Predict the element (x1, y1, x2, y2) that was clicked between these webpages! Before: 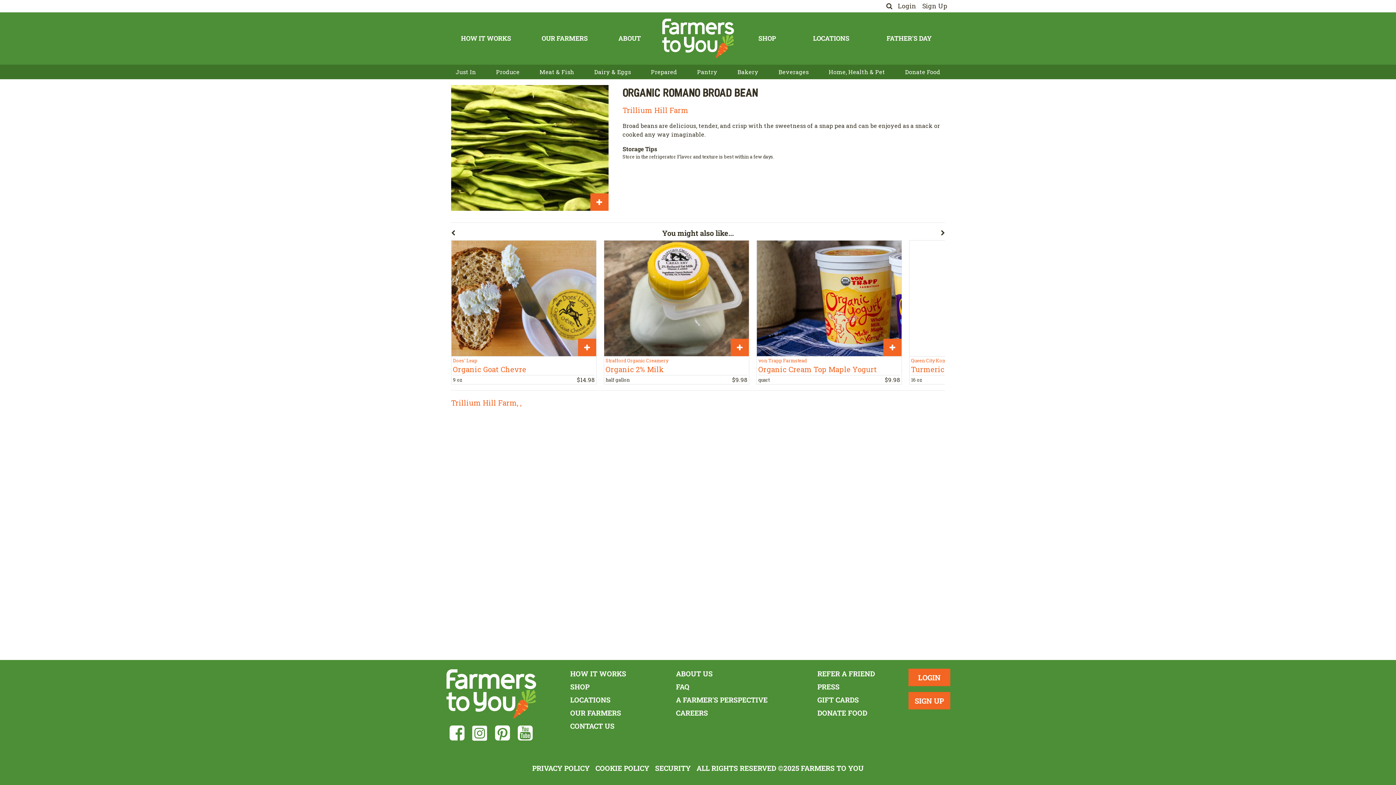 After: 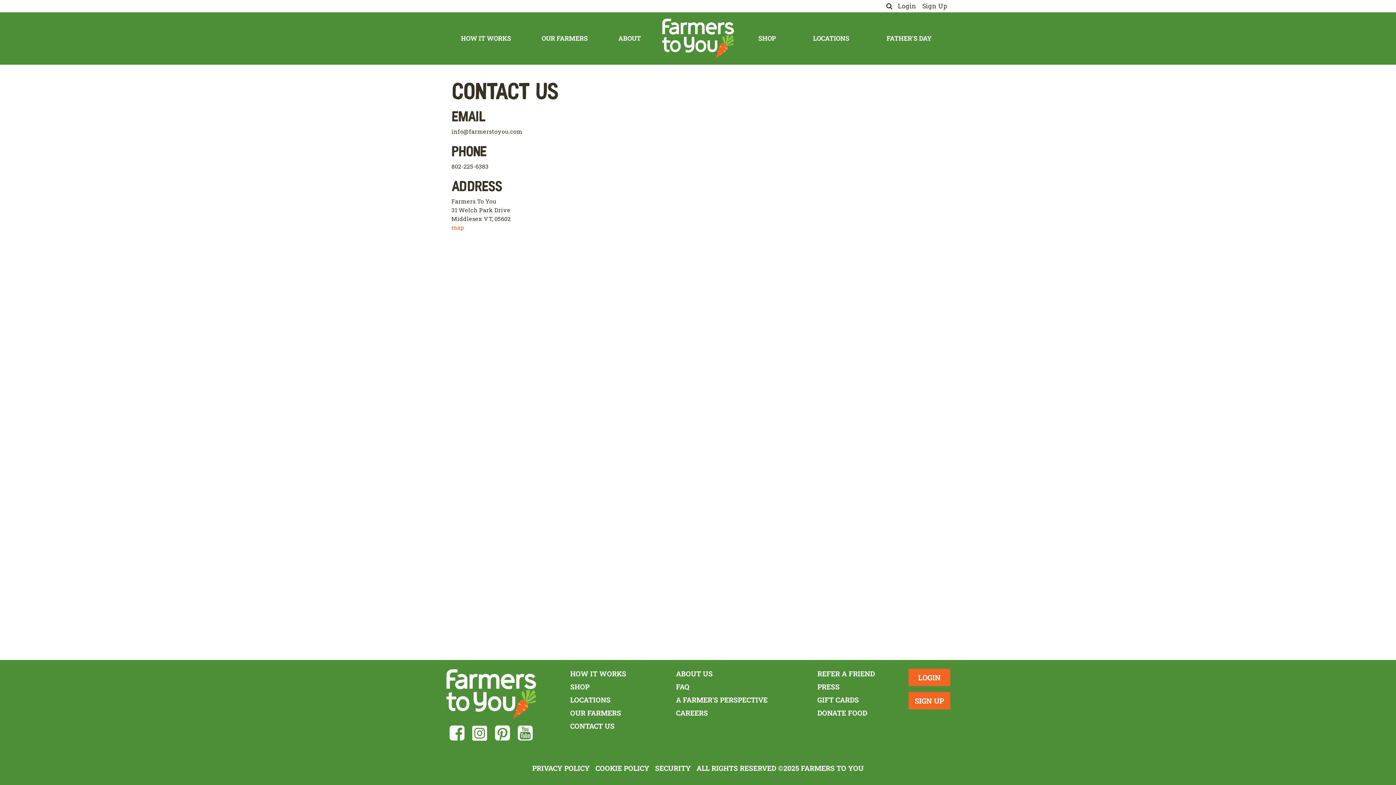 Action: label: CONTACT US bbox: (570, 721, 626, 734)